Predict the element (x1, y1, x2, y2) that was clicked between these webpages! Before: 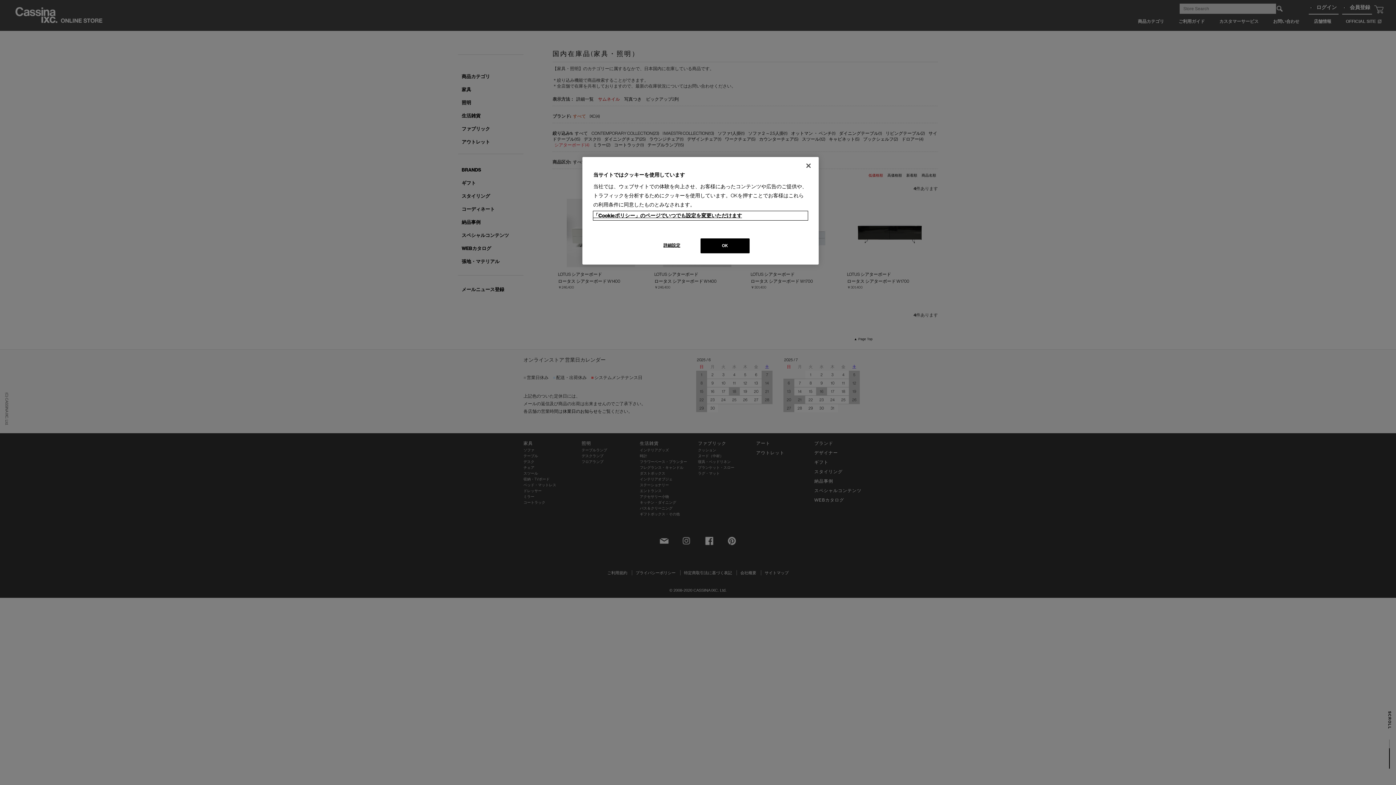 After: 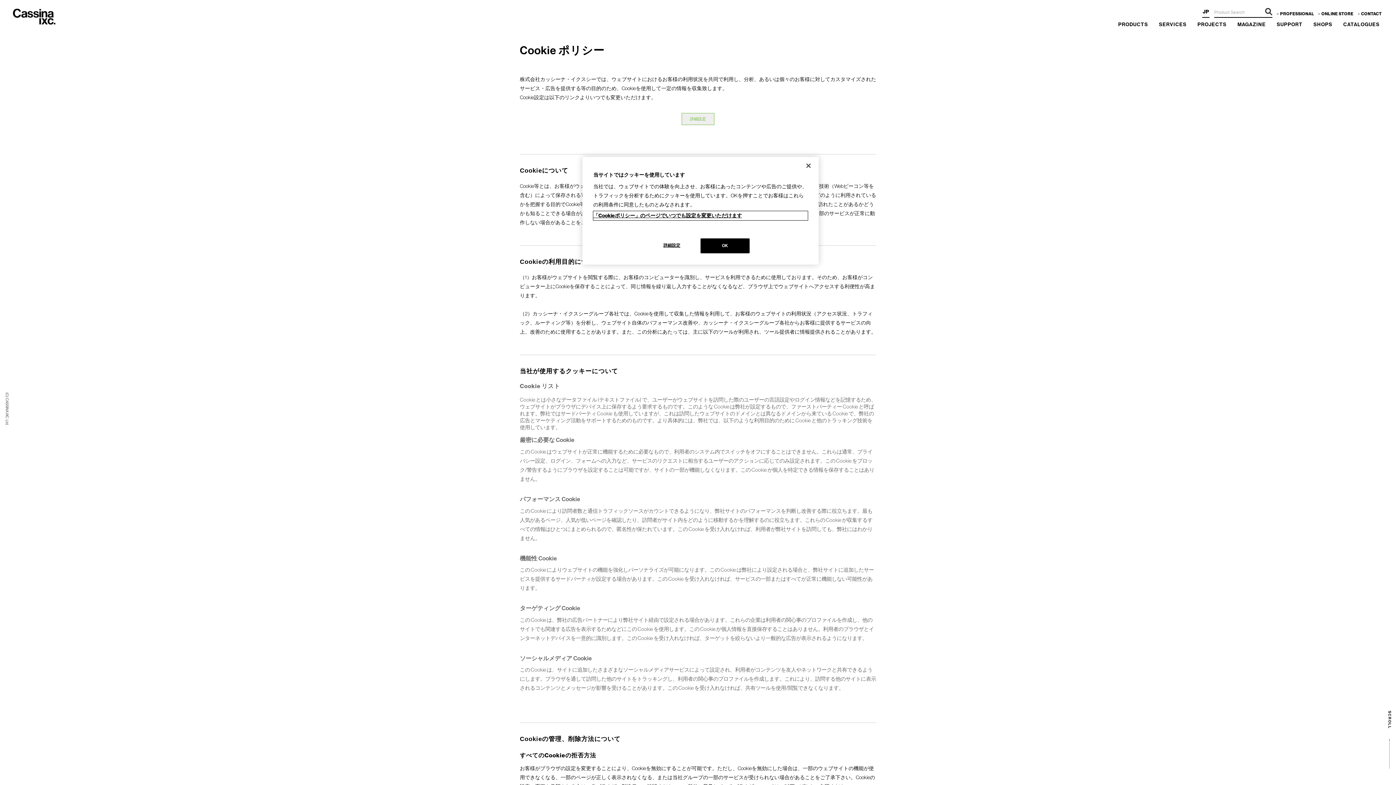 Action: bbox: (593, 211, 808, 220) label: あなたのプライバシーを守るための詳細設定